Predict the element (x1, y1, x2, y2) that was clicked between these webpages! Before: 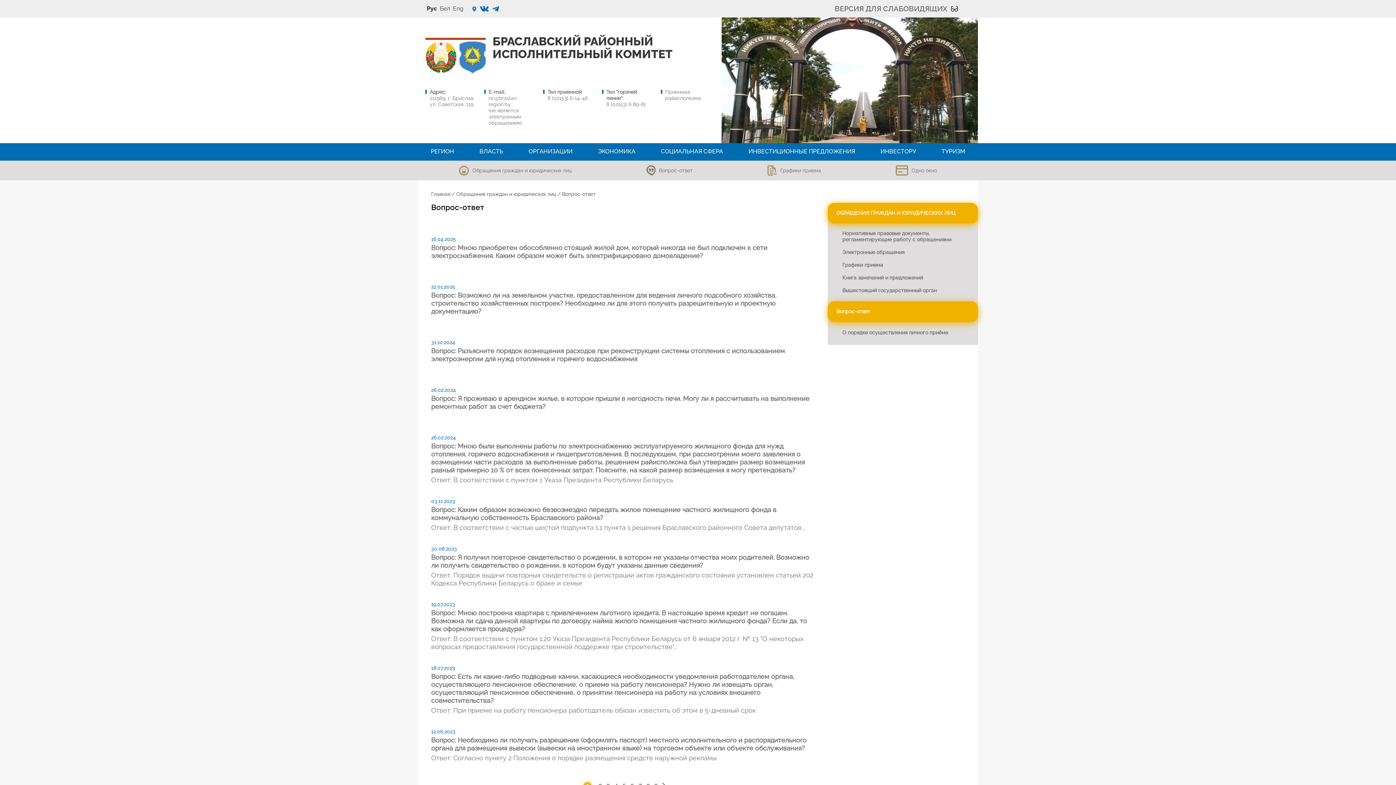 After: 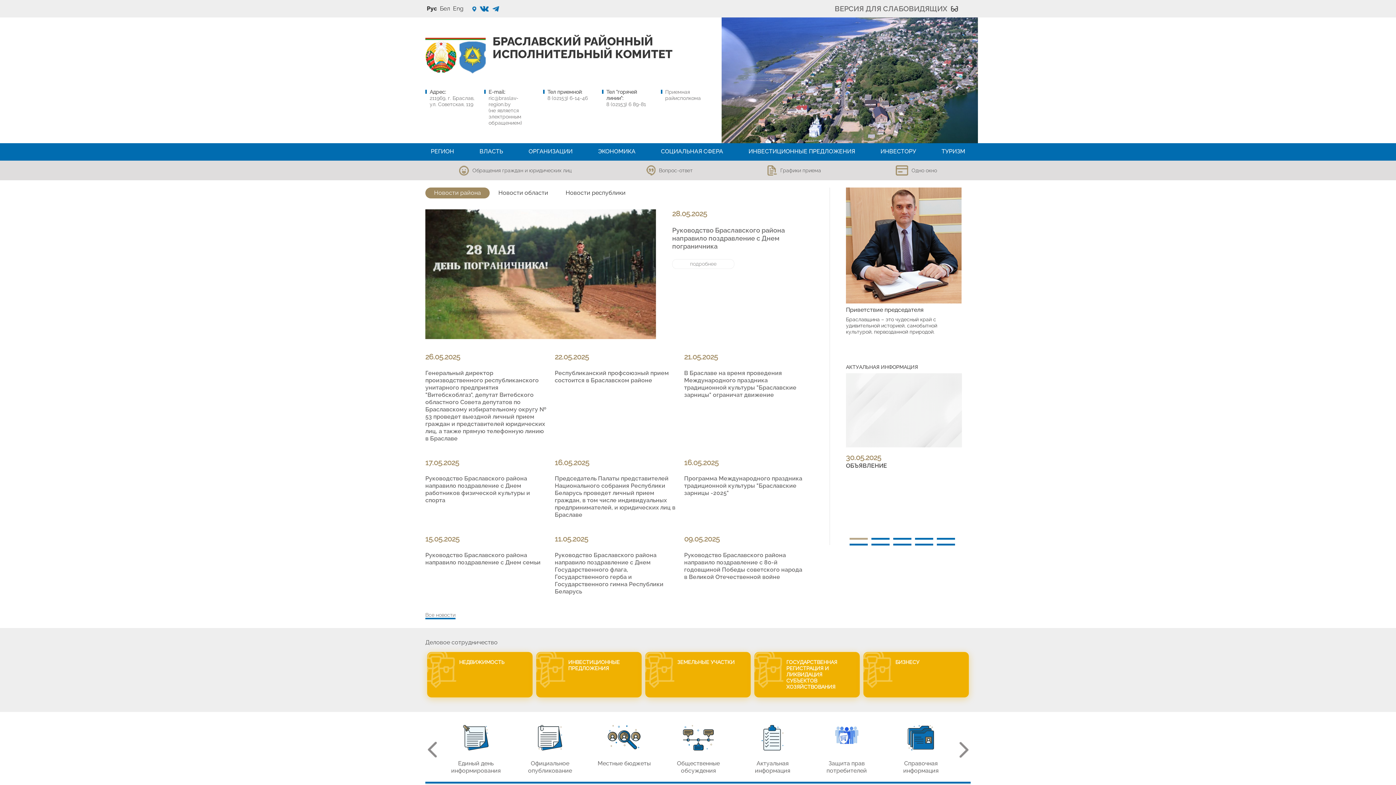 Action: bbox: (431, 191, 450, 197) label: Главная